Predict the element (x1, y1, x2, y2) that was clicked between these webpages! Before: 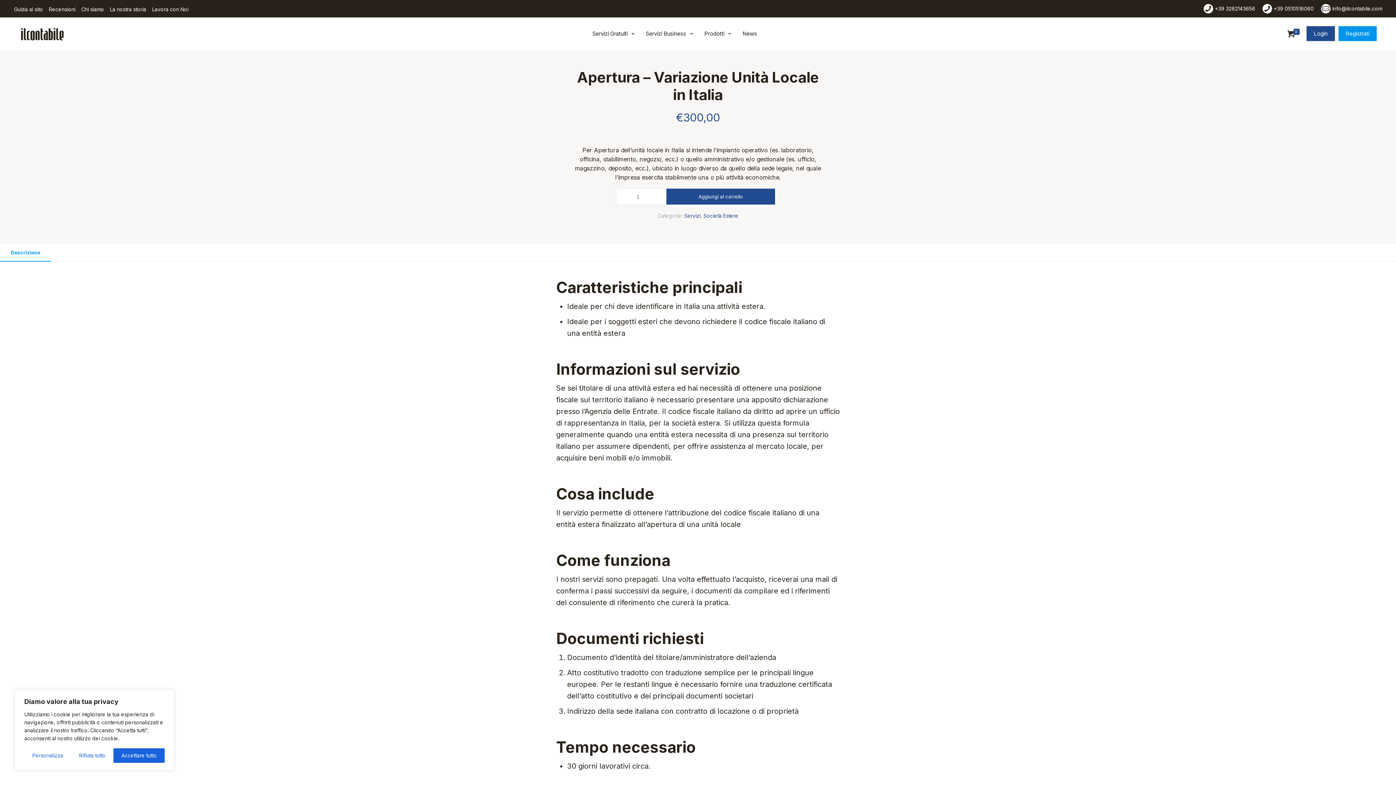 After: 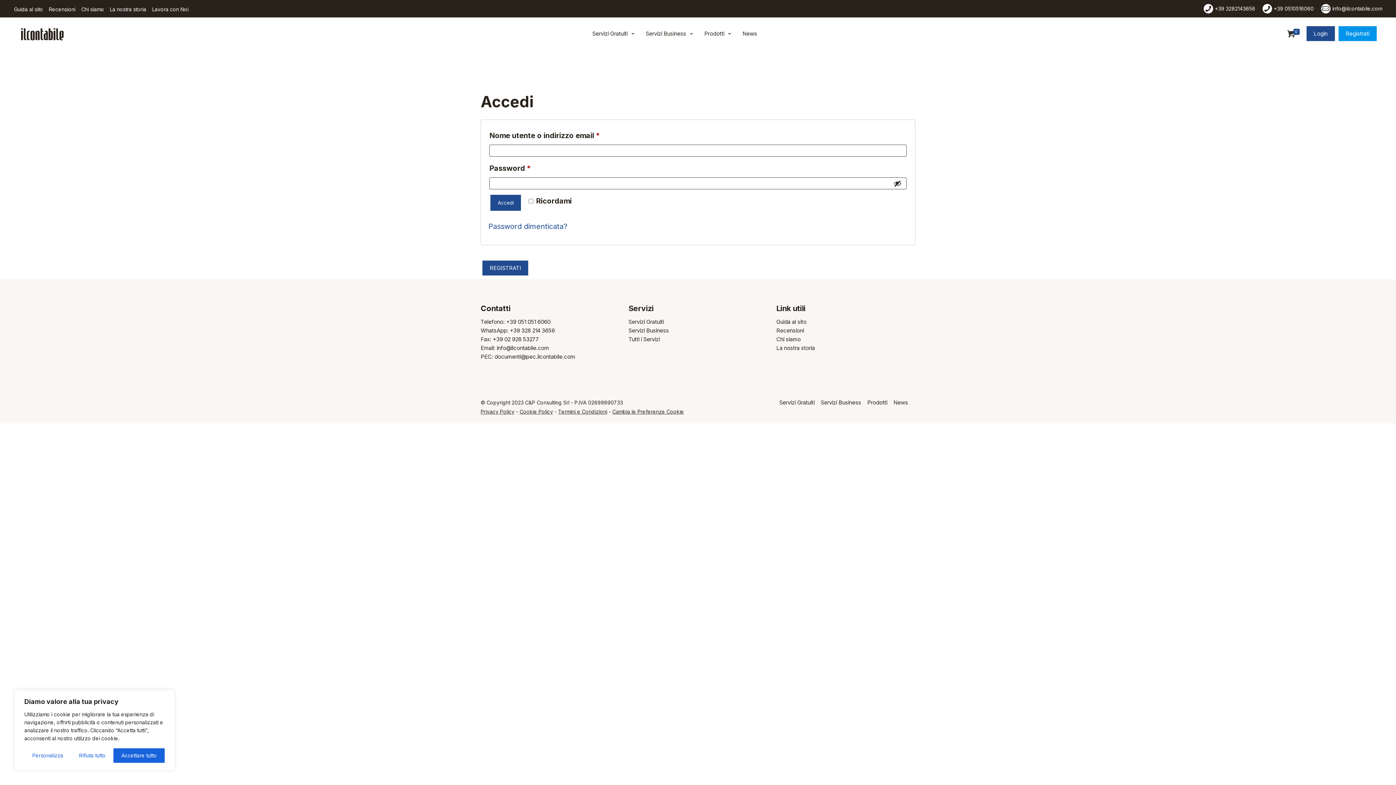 Action: bbox: (1306, 26, 1335, 41) label: Login